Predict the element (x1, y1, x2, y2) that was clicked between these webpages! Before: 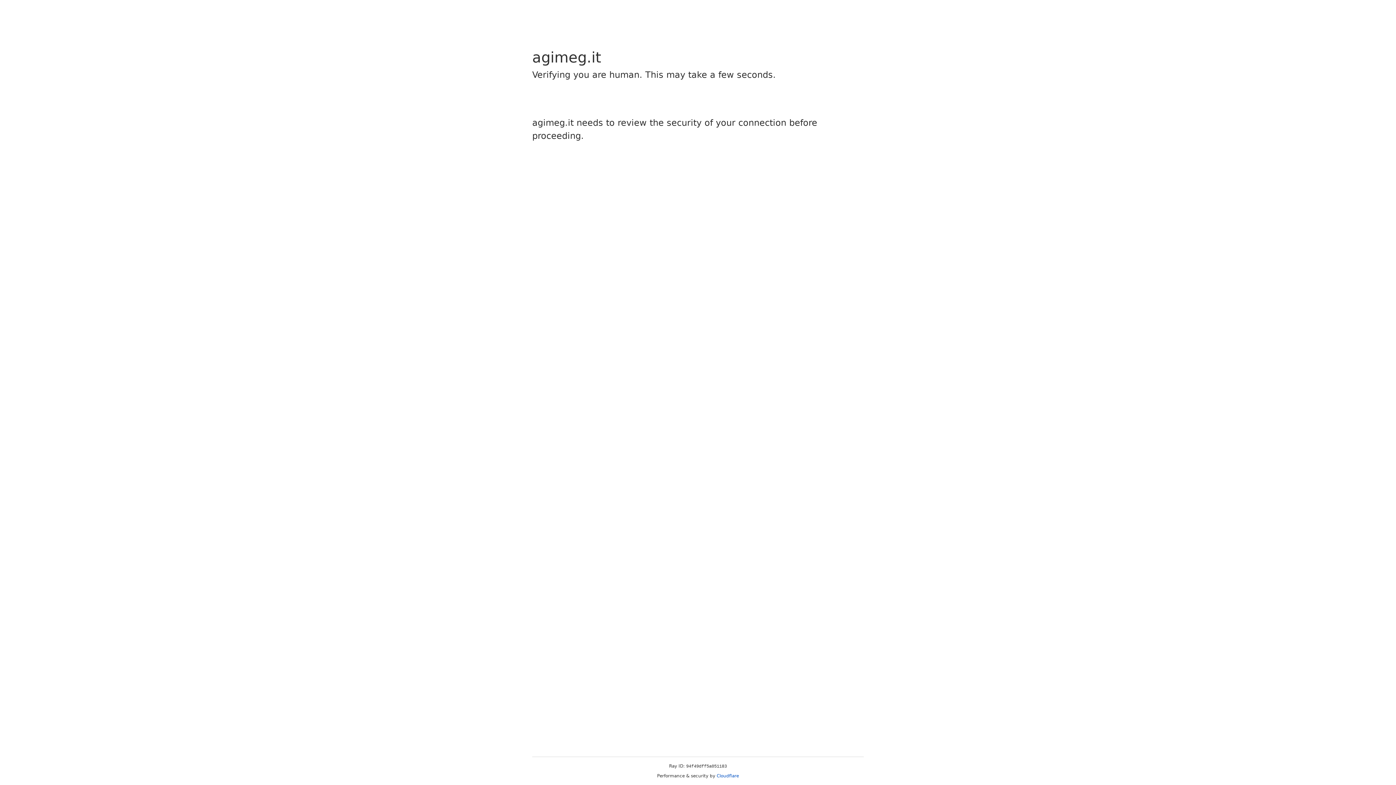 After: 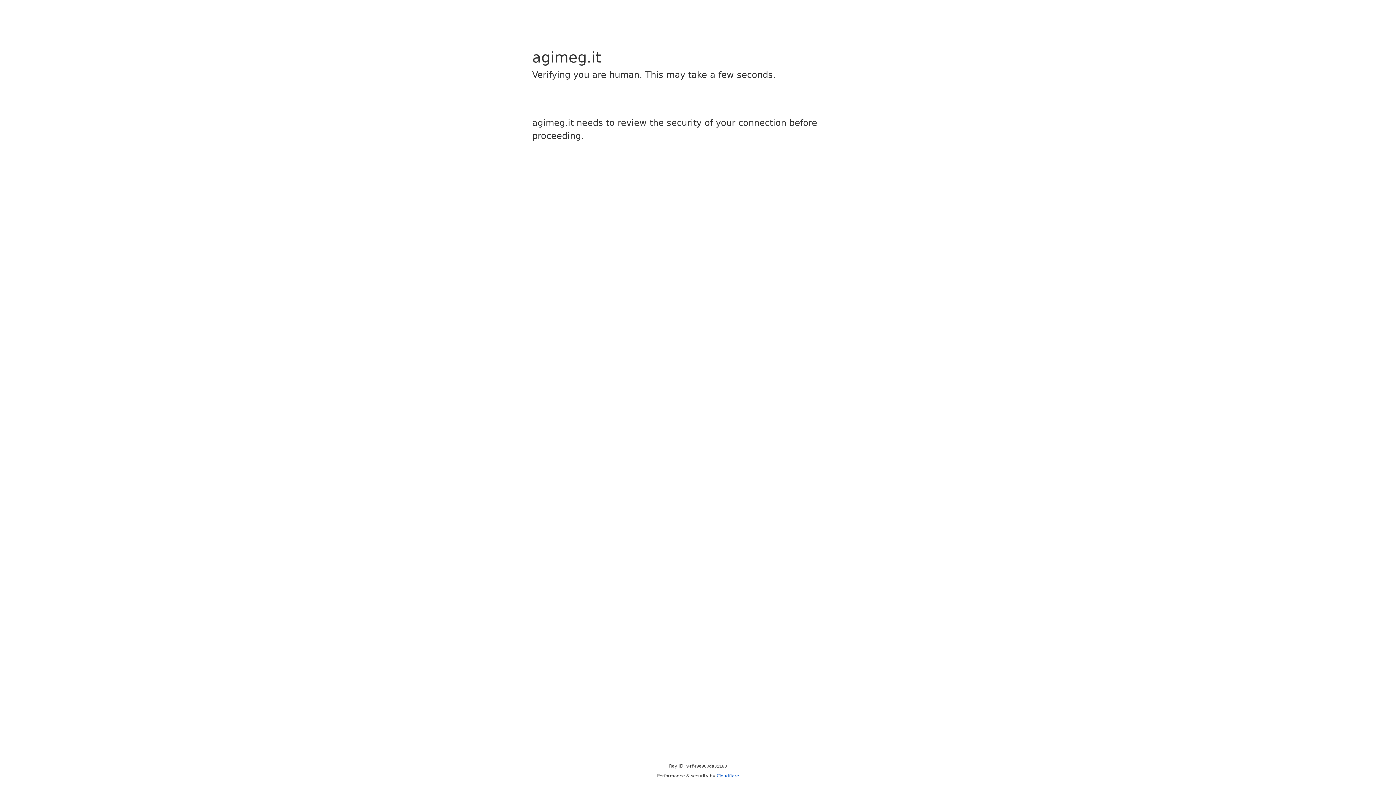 Action: label: Cloudflare bbox: (716, 773, 739, 778)